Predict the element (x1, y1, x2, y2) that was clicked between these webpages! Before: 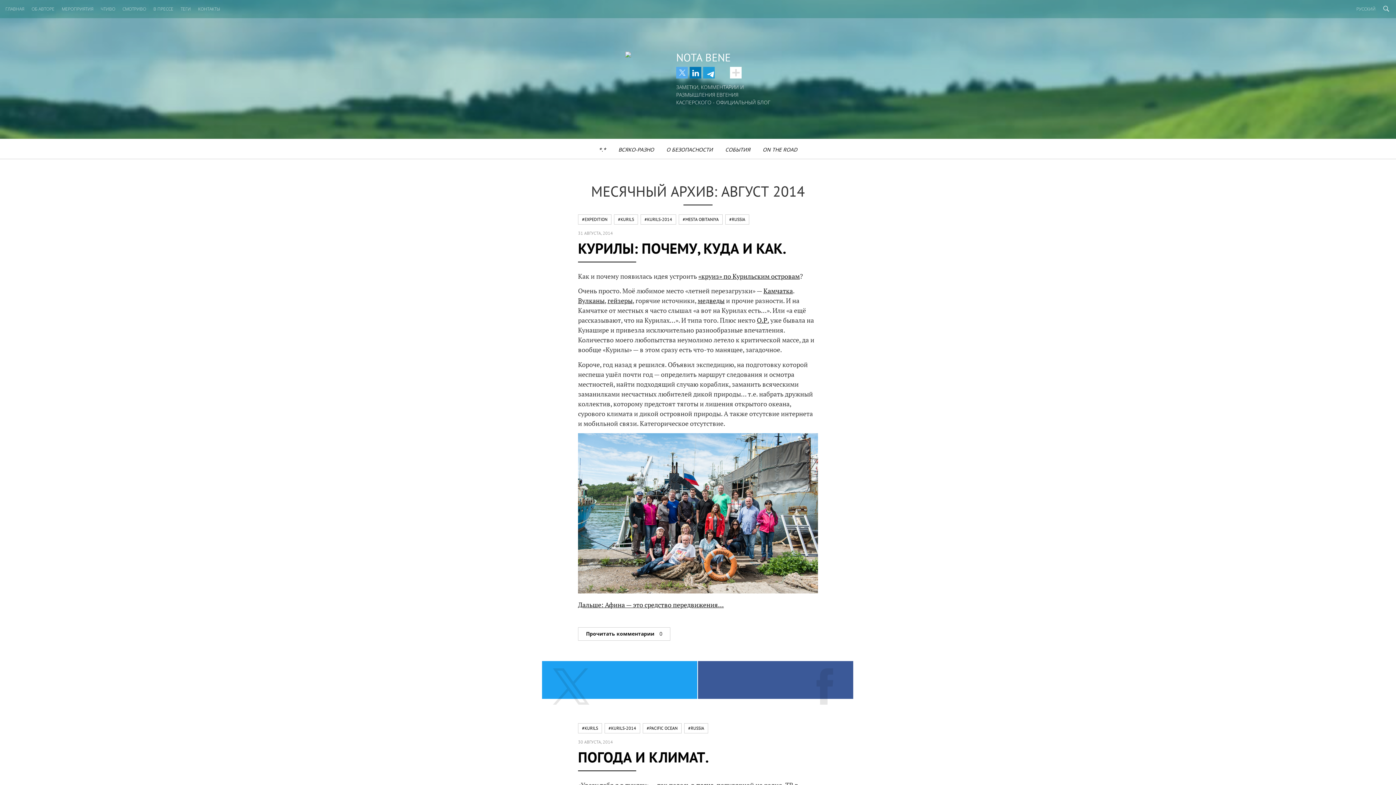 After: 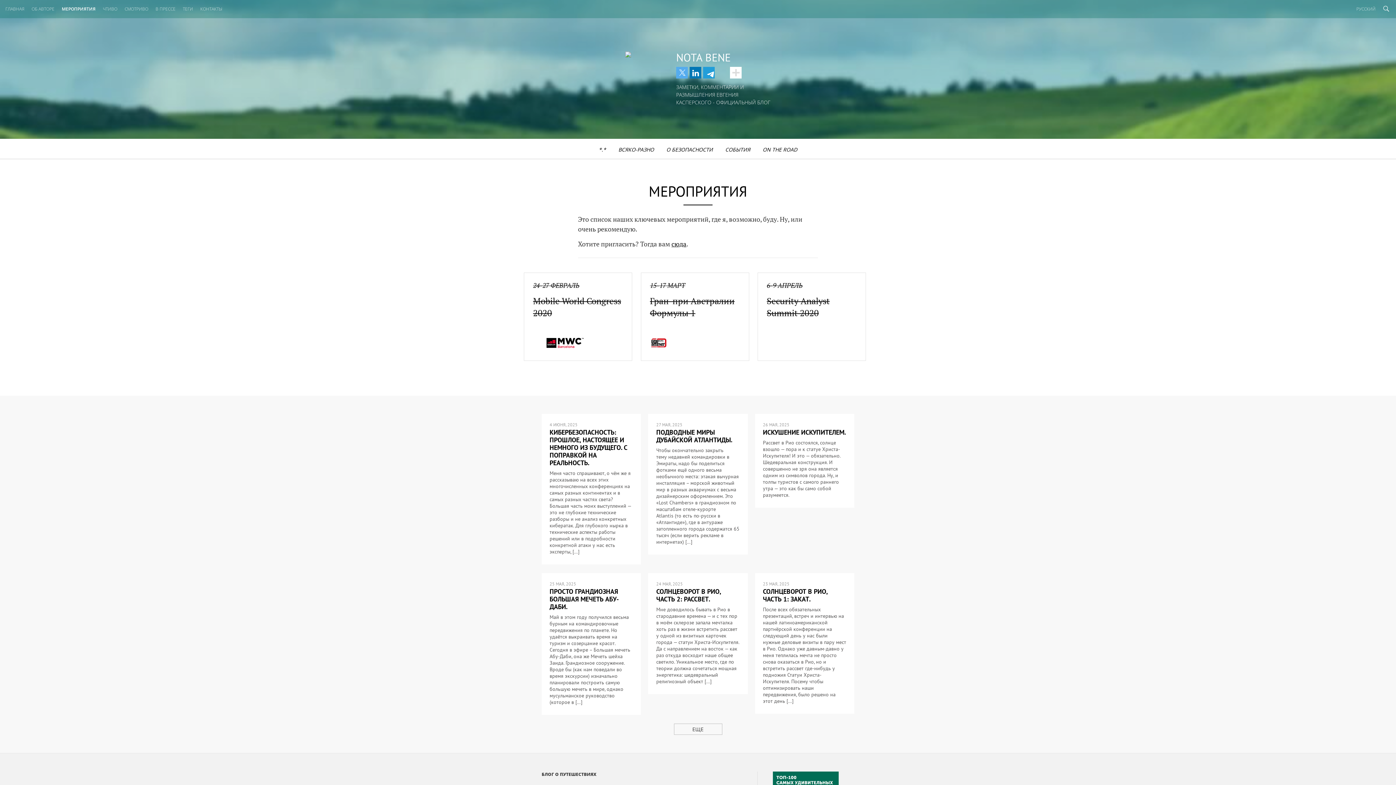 Action: bbox: (58, 3, 97, 14) label: МЕРОПРИЯТИЯ